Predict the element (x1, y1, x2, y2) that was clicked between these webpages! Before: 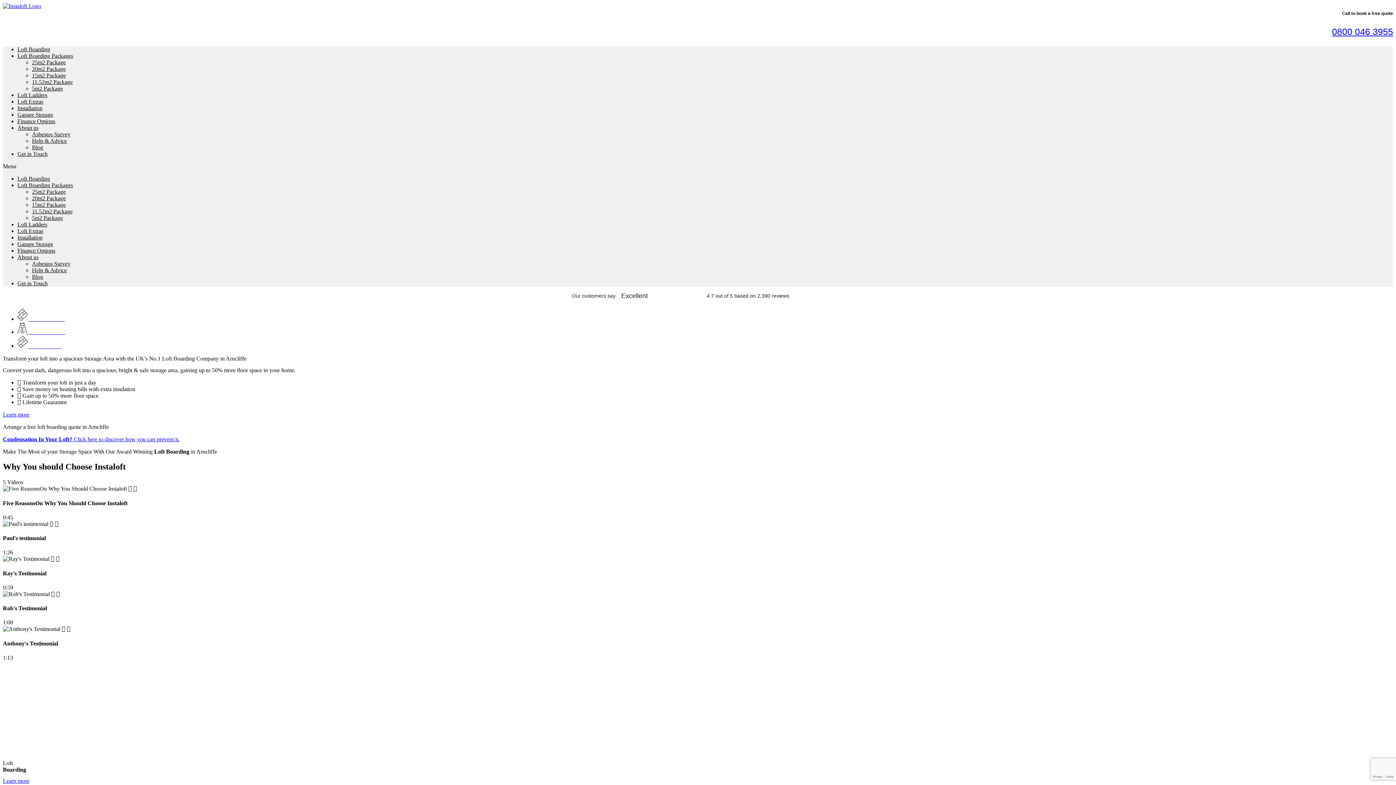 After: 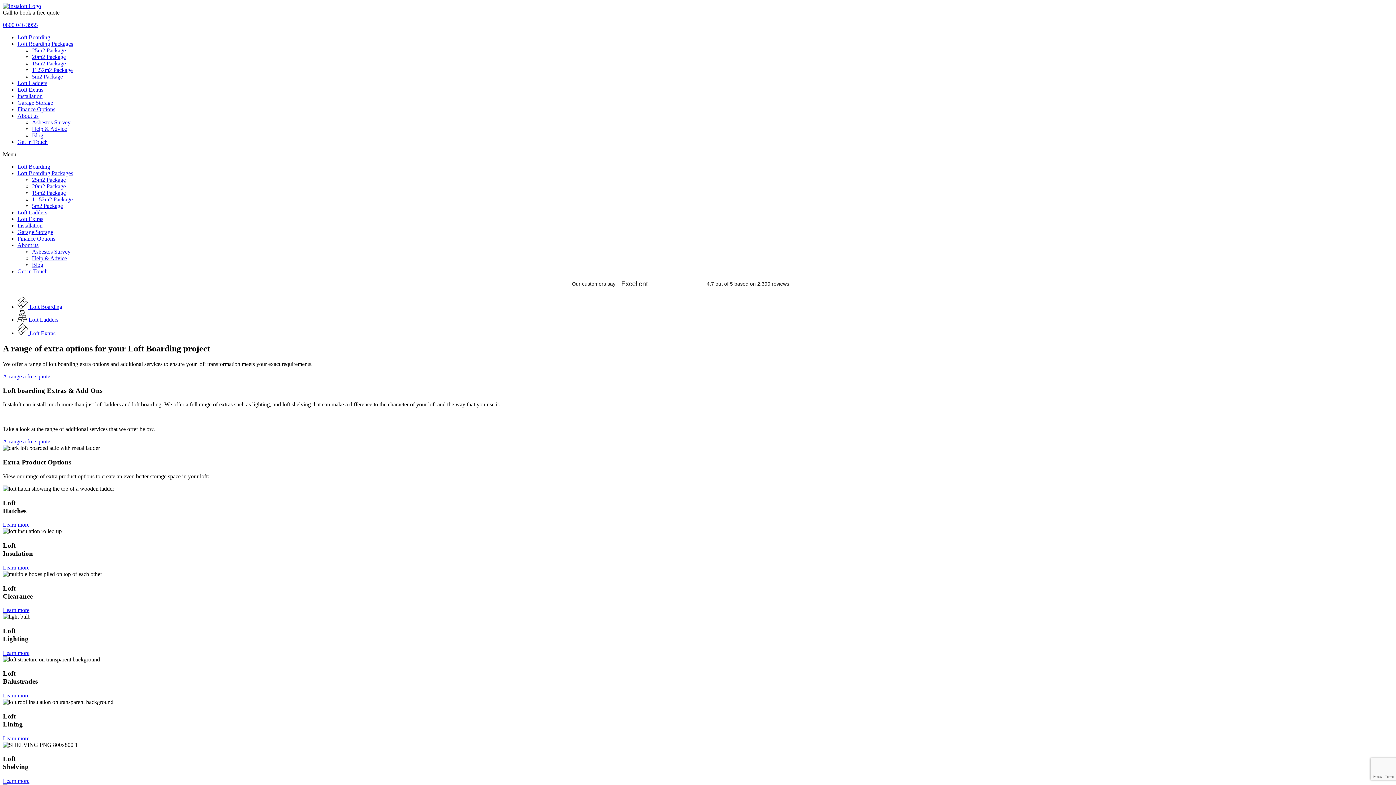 Action: label: Loft Extras bbox: (17, 228, 43, 234)